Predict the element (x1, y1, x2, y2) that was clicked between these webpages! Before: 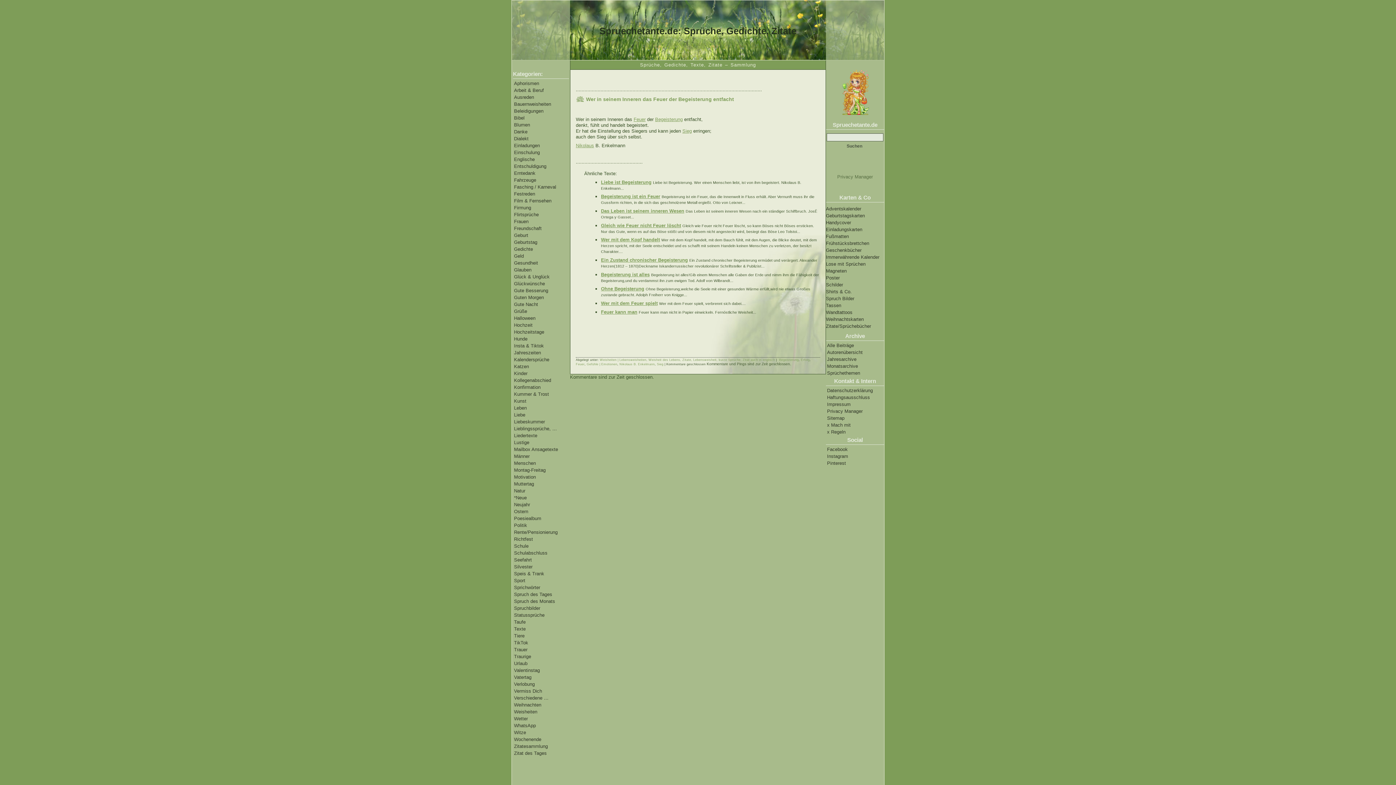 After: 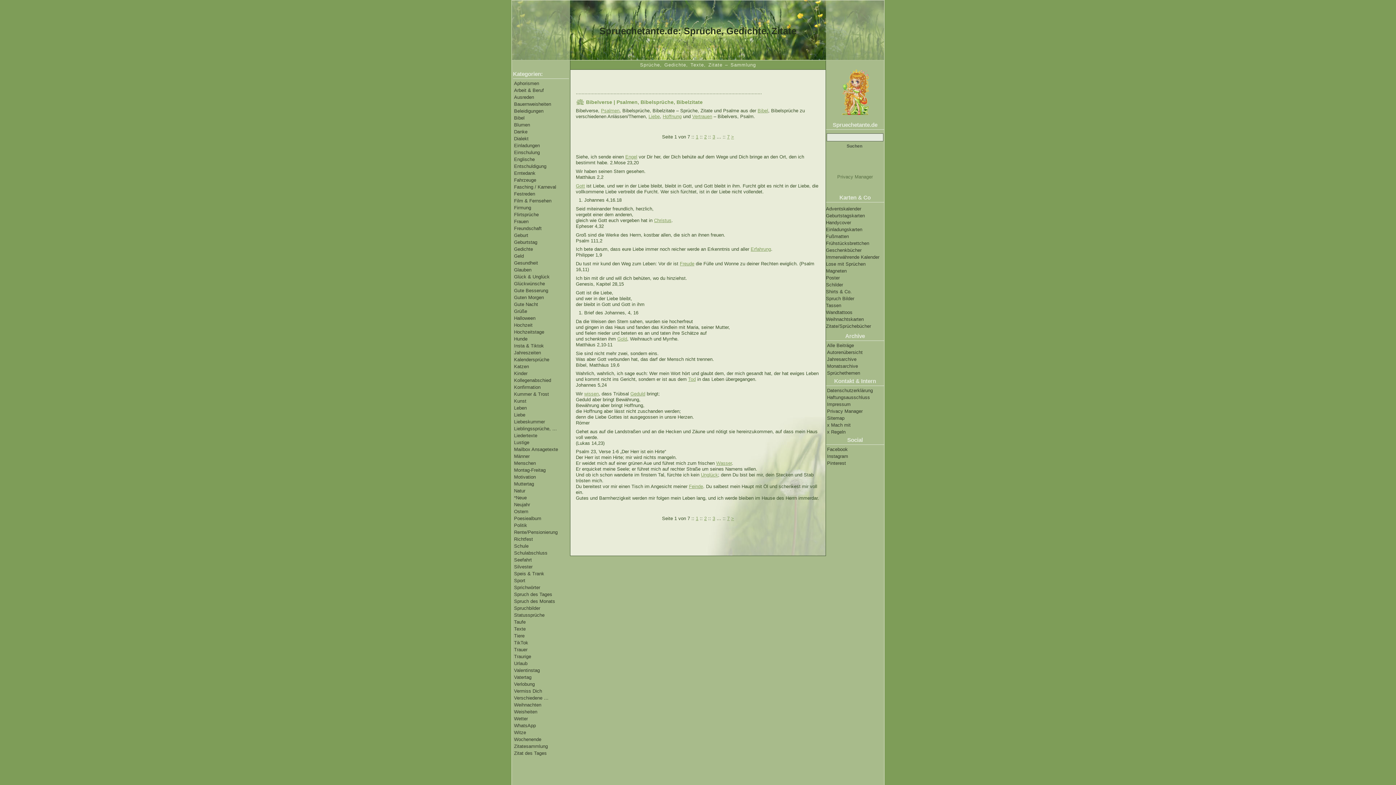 Action: bbox: (514, 115, 524, 120) label: Bibel